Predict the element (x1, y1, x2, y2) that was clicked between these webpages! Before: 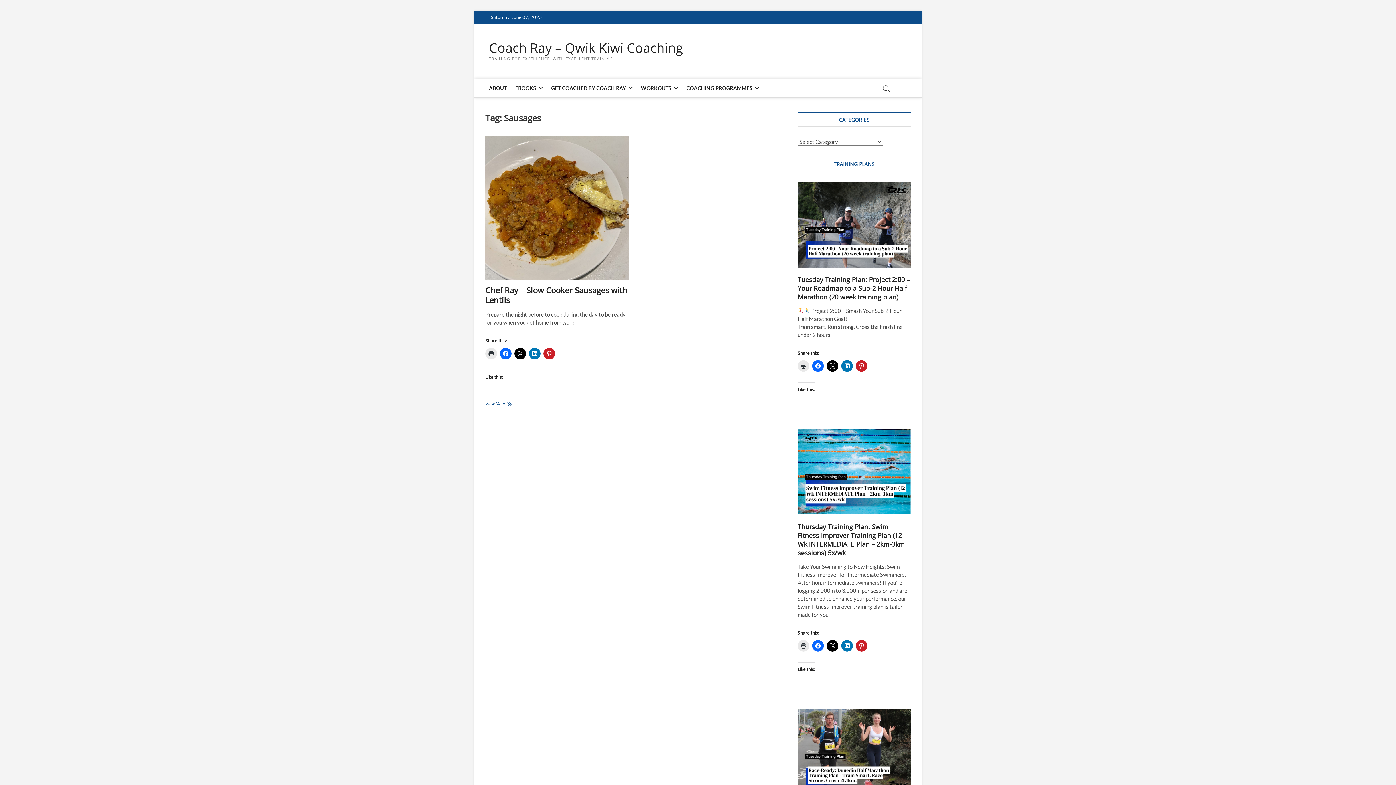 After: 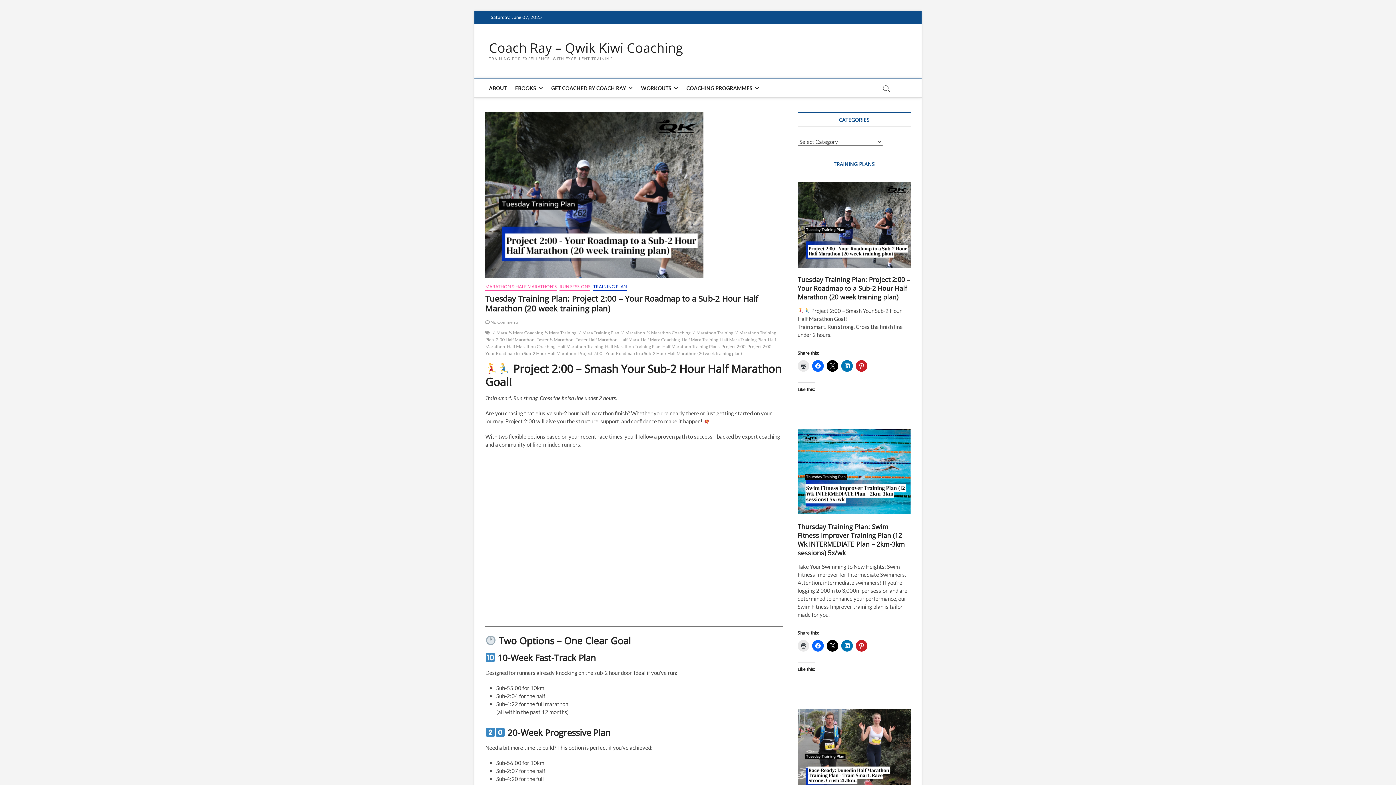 Action: bbox: (797, 182, 910, 267)